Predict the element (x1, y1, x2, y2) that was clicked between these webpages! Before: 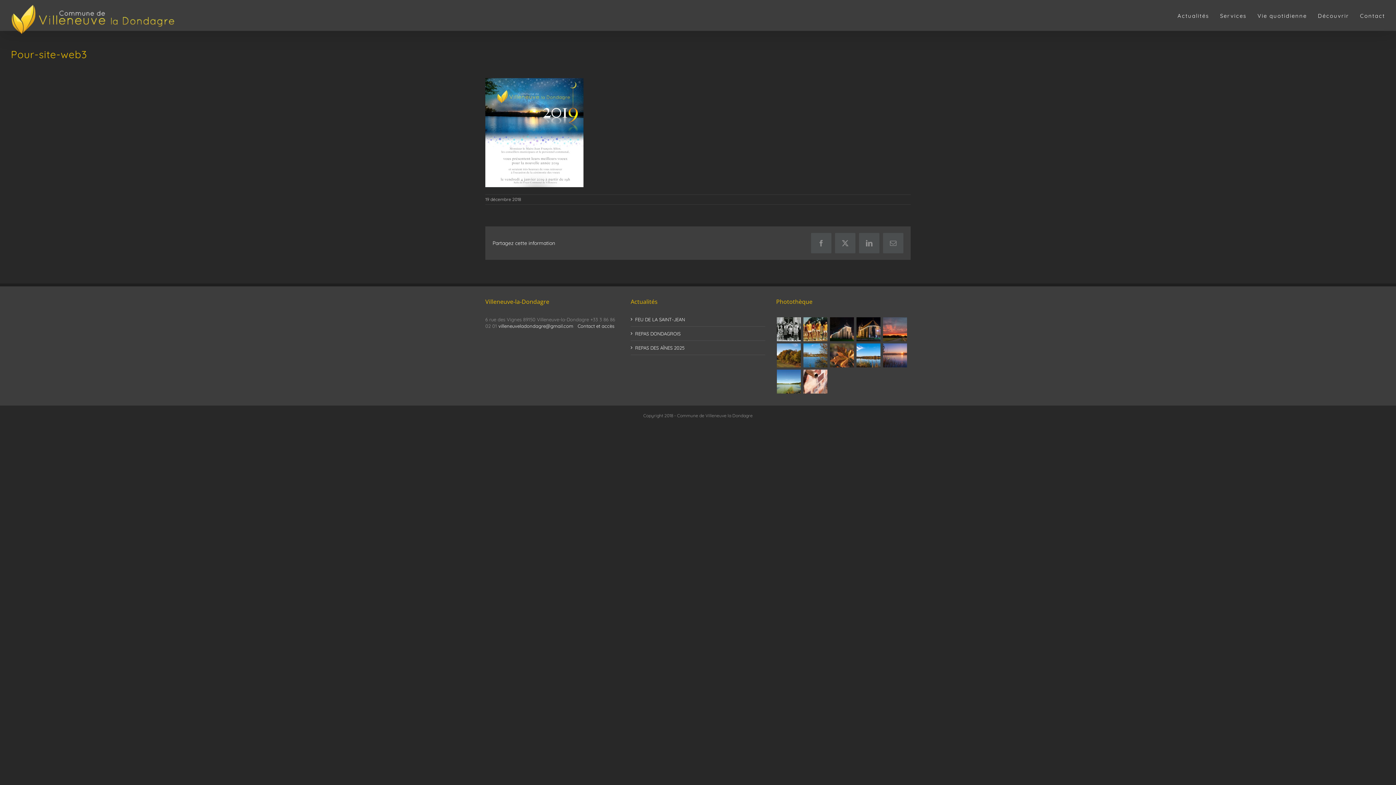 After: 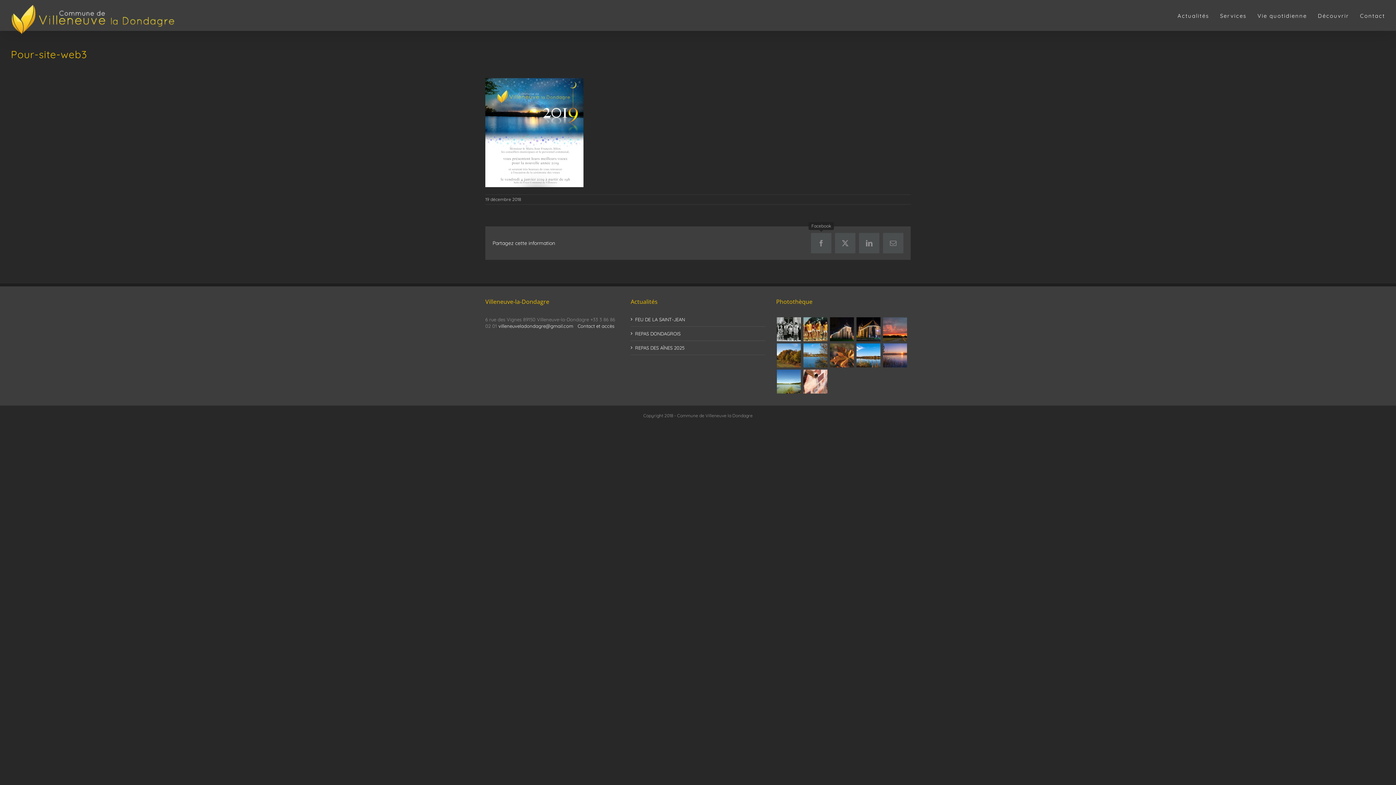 Action: bbox: (811, 233, 831, 253) label: Facebook